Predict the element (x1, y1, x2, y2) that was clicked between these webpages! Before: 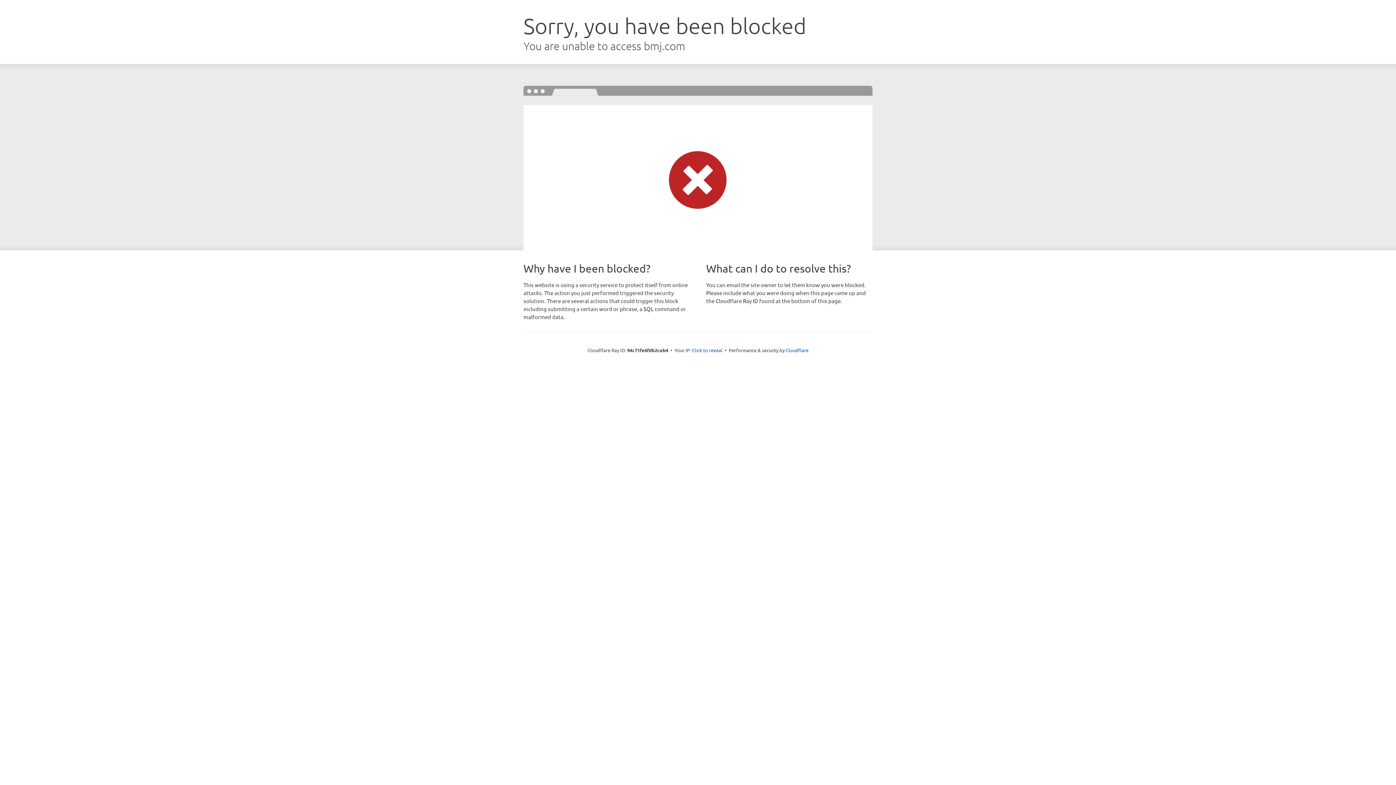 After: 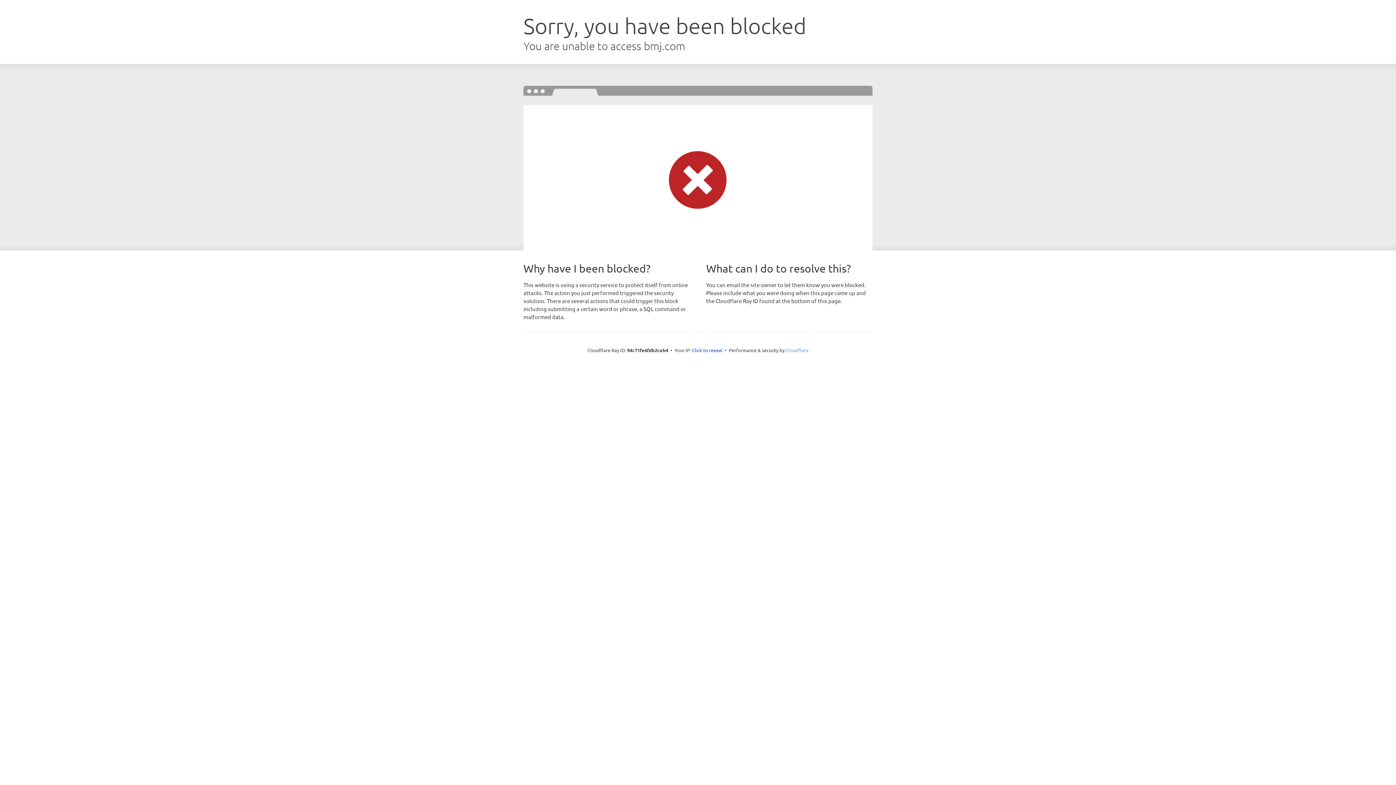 Action: label: Cloudflare bbox: (785, 347, 808, 353)